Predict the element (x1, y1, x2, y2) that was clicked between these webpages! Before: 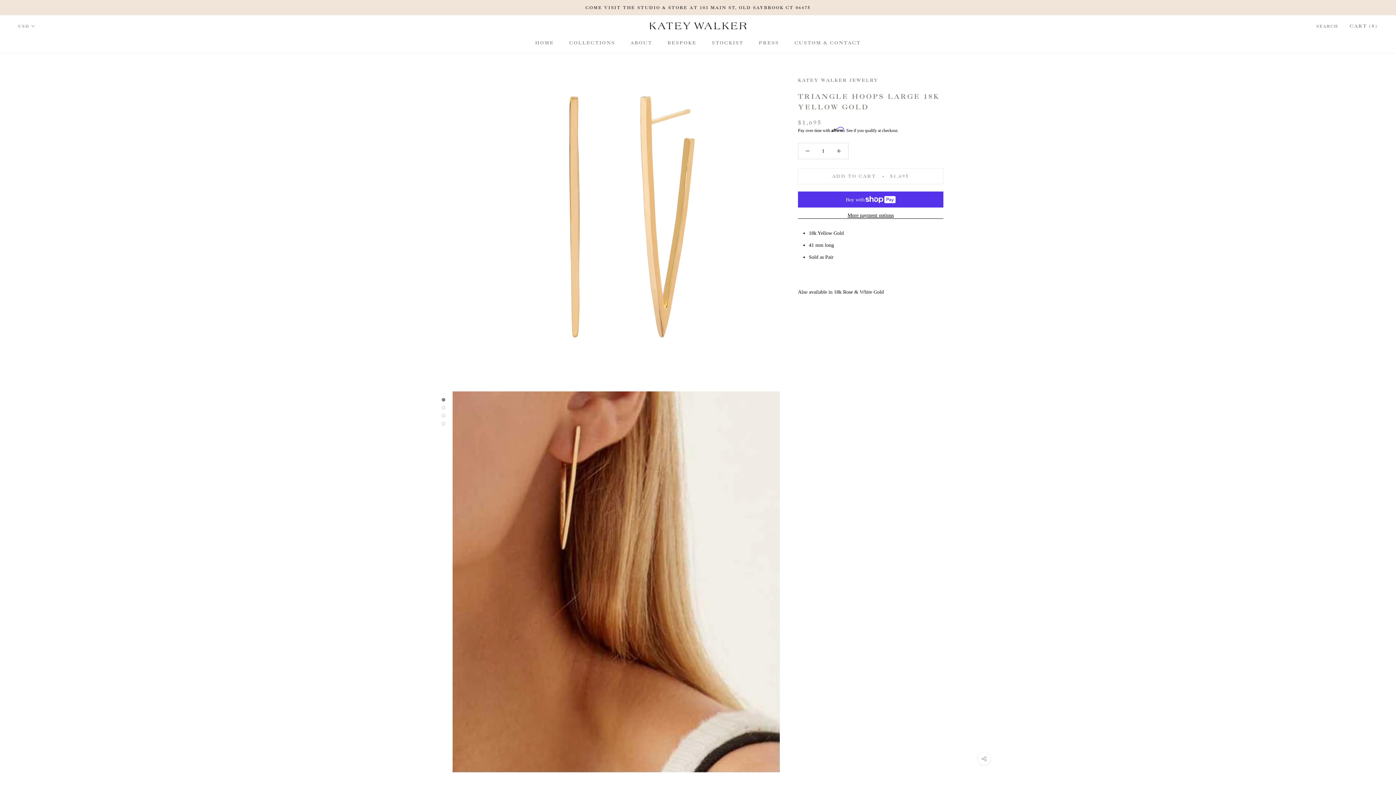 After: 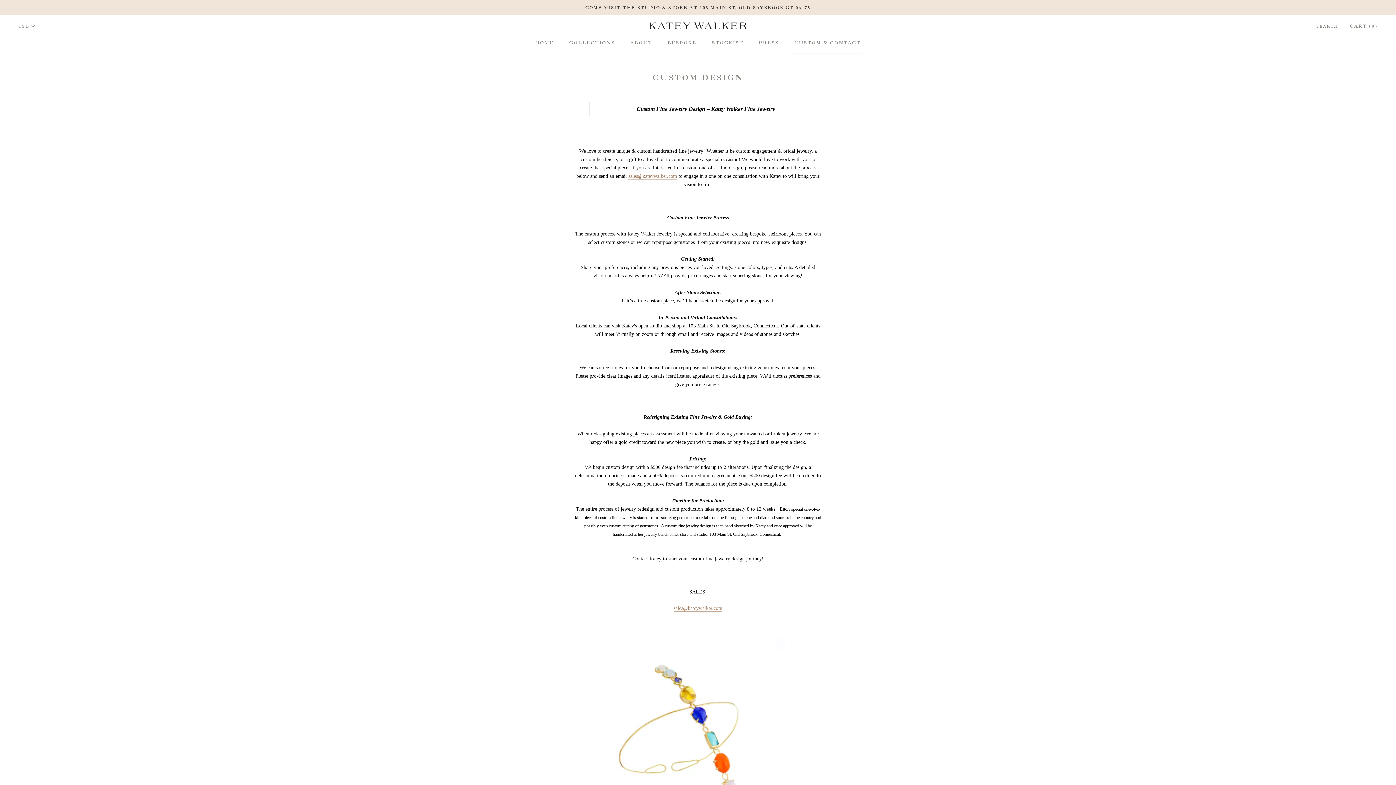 Action: bbox: (794, 40, 860, 45) label: CUSTOM & CONTACT
CUSTOM & CONTACT